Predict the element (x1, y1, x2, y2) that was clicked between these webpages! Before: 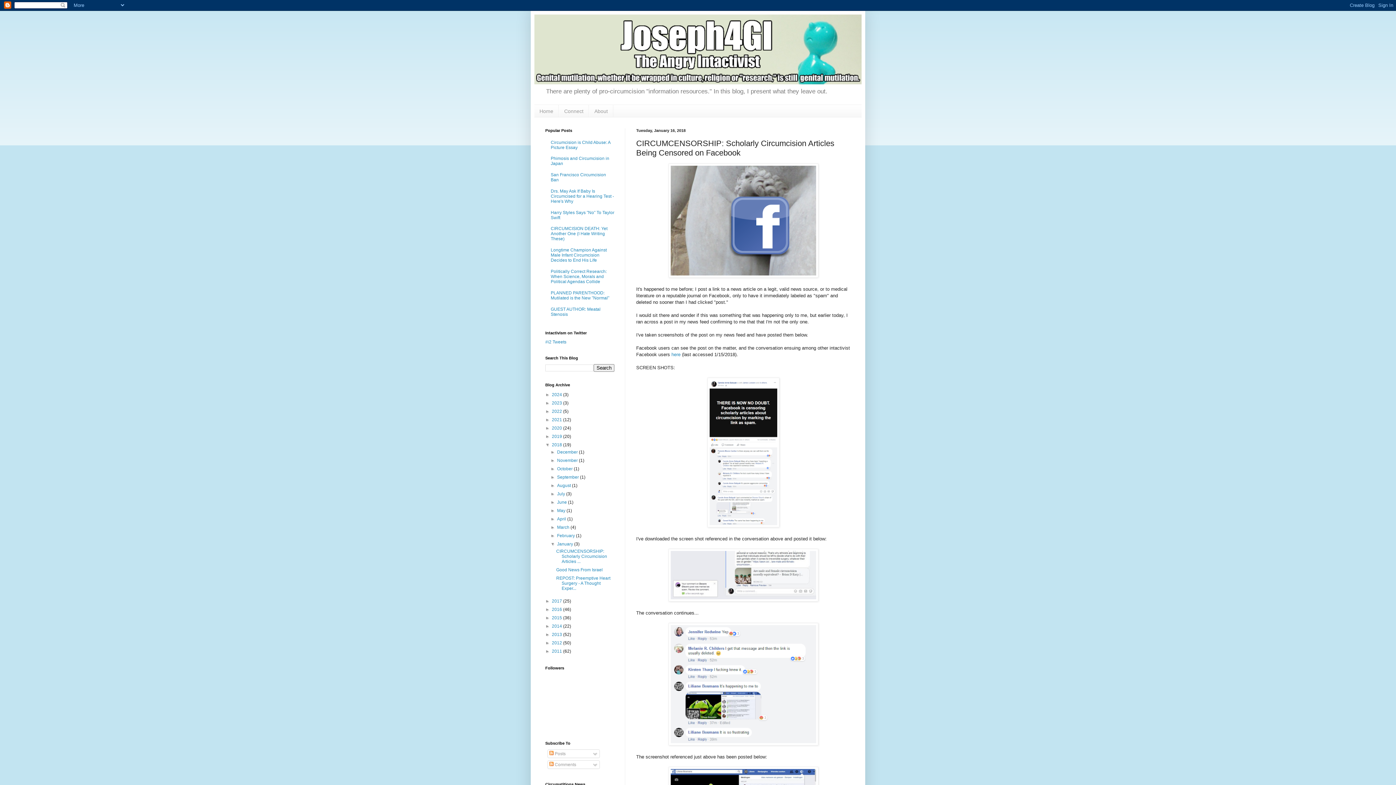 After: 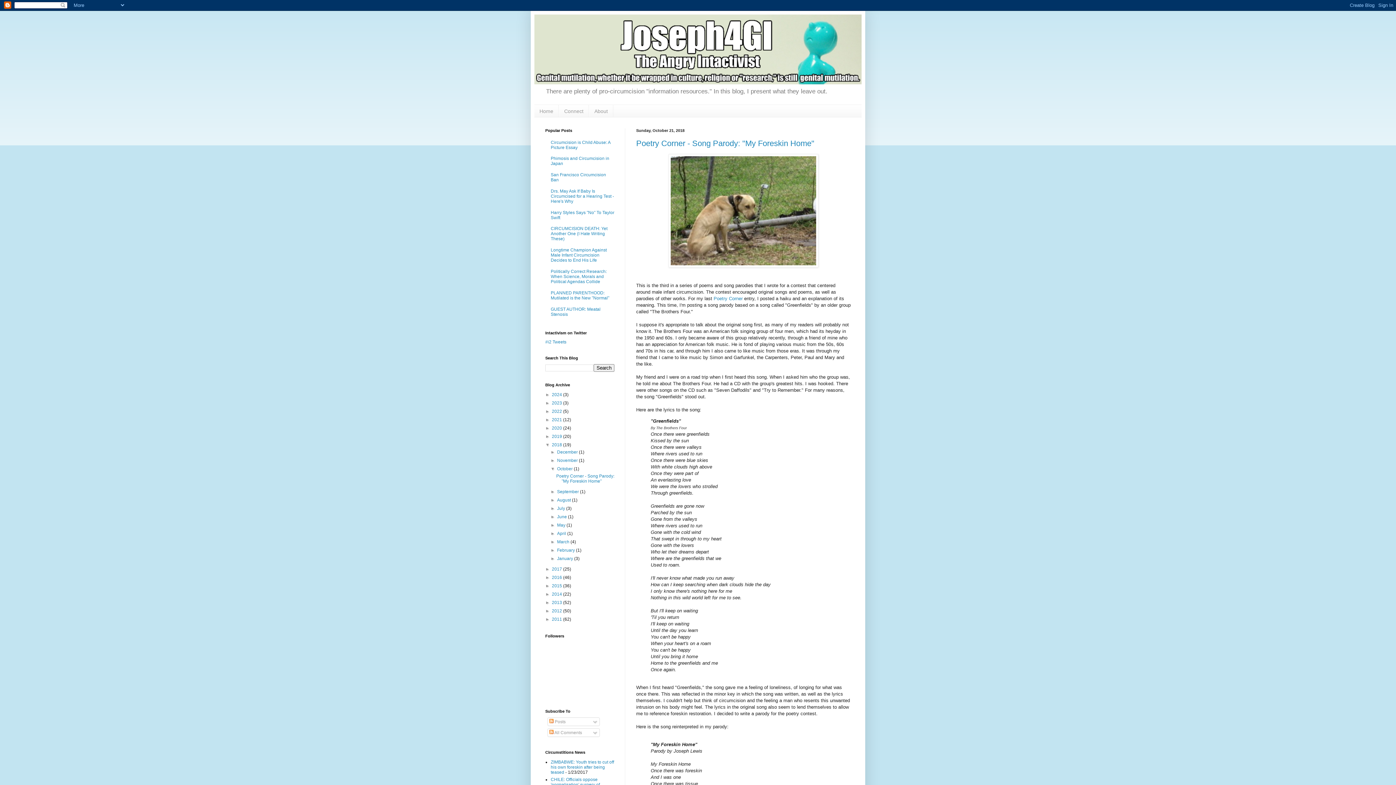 Action: label: October  bbox: (557, 466, 573, 471)